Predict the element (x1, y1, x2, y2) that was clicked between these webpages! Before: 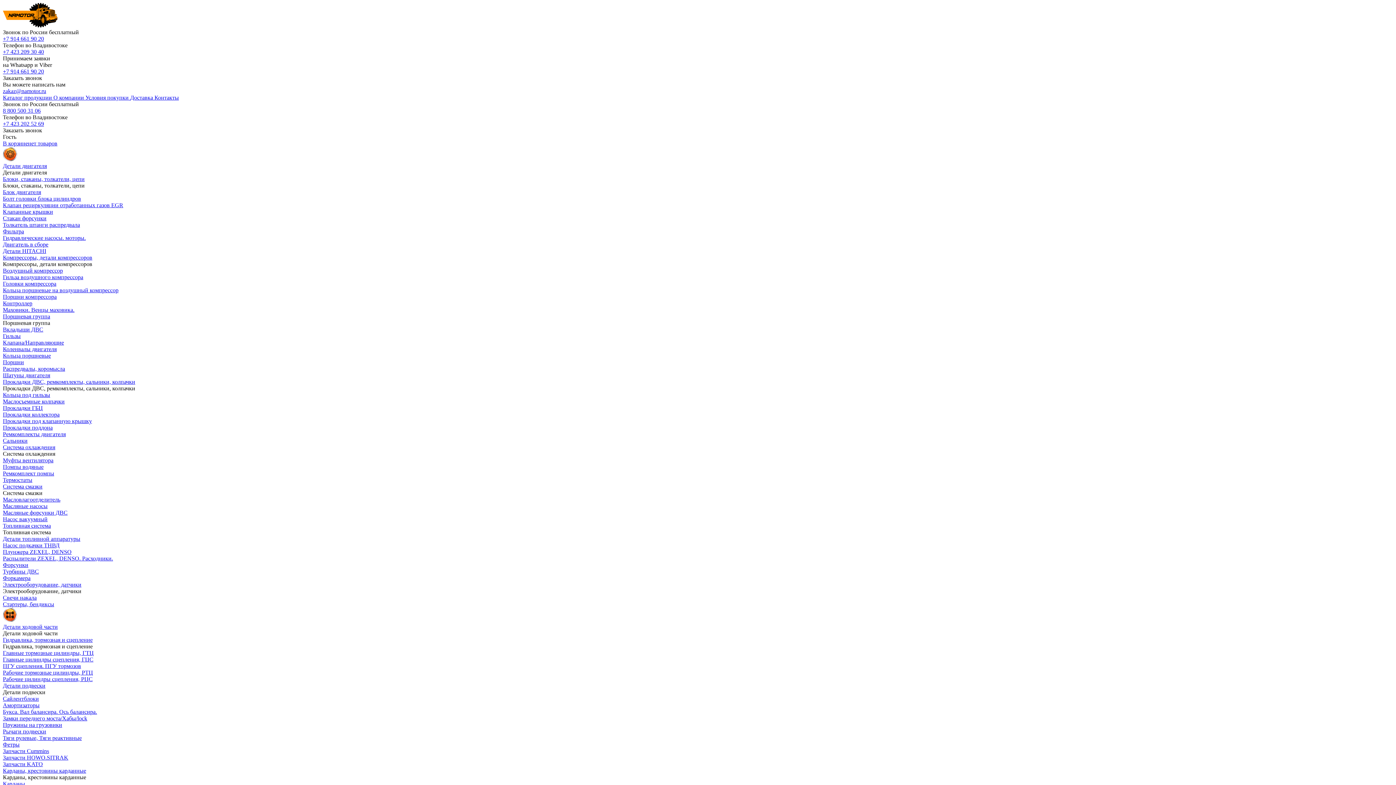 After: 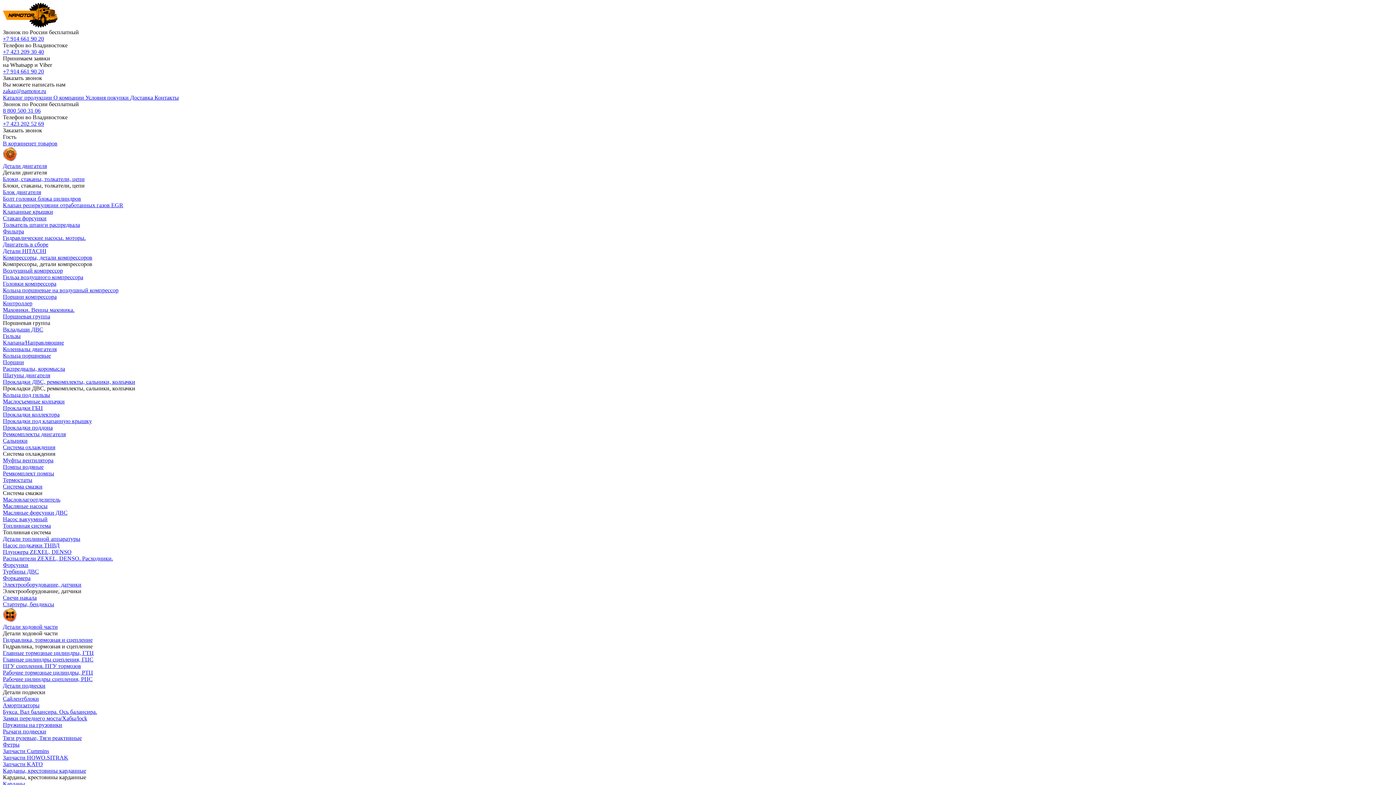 Action: bbox: (2, 754, 68, 761) label: Запчасти HOWO.SITRAK